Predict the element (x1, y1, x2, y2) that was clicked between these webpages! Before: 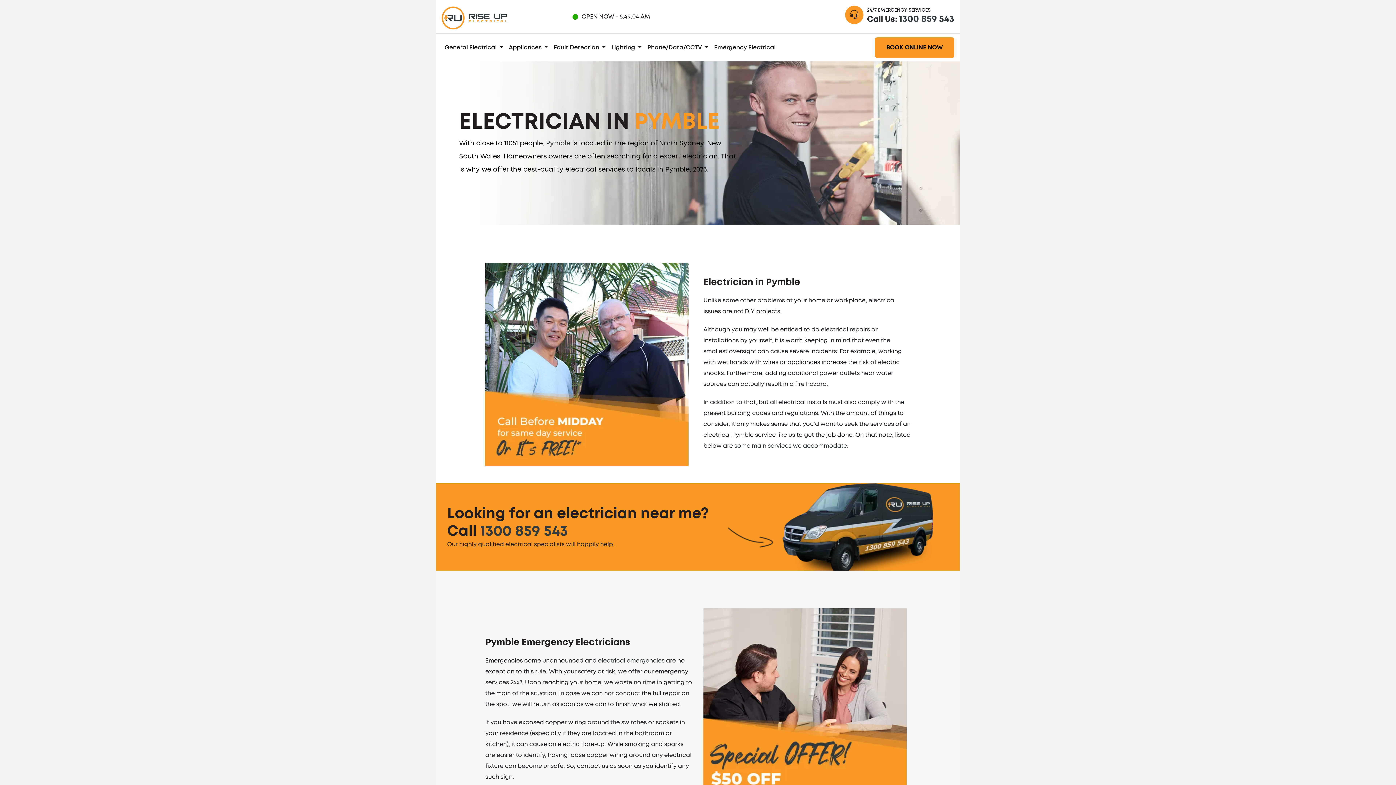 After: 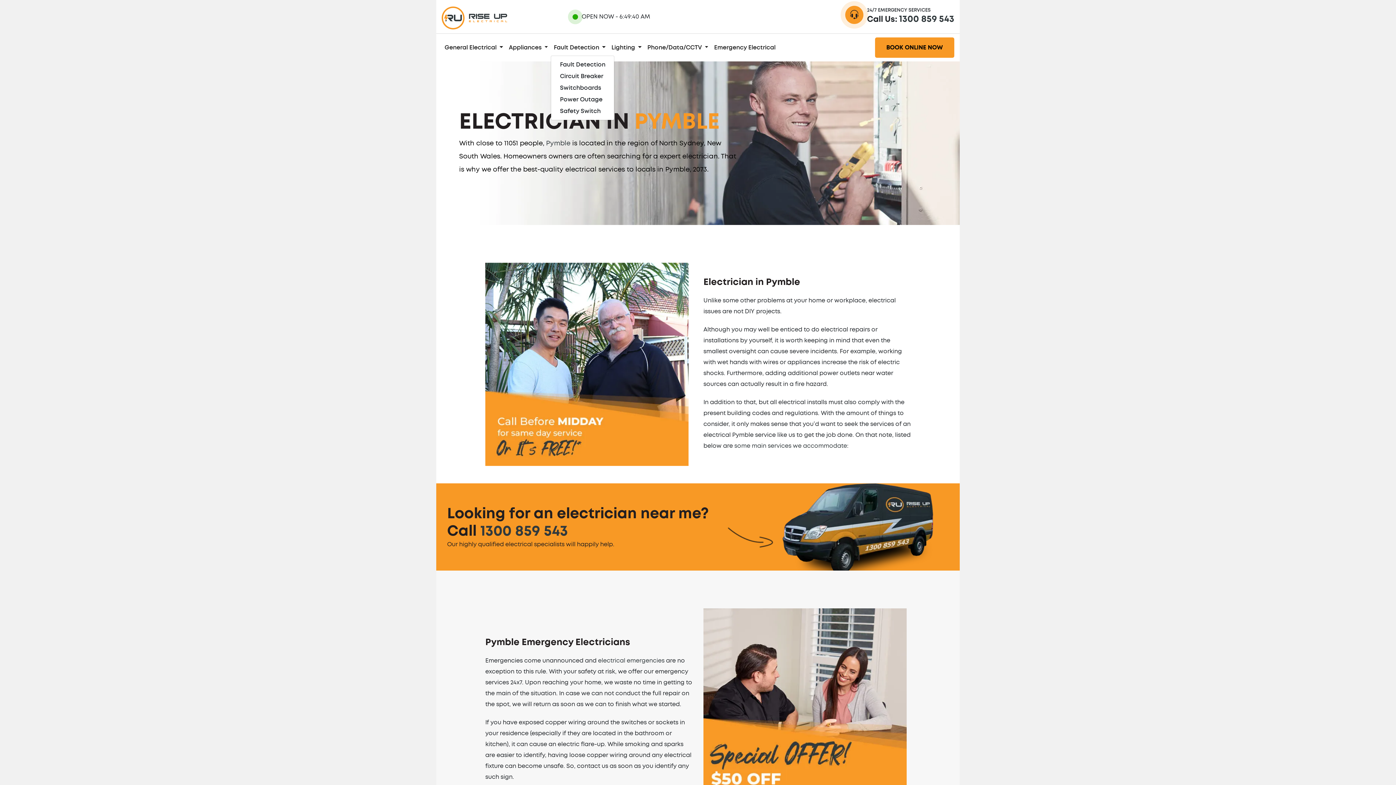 Action: label: Fault Detection  bbox: (551, 40, 608, 54)